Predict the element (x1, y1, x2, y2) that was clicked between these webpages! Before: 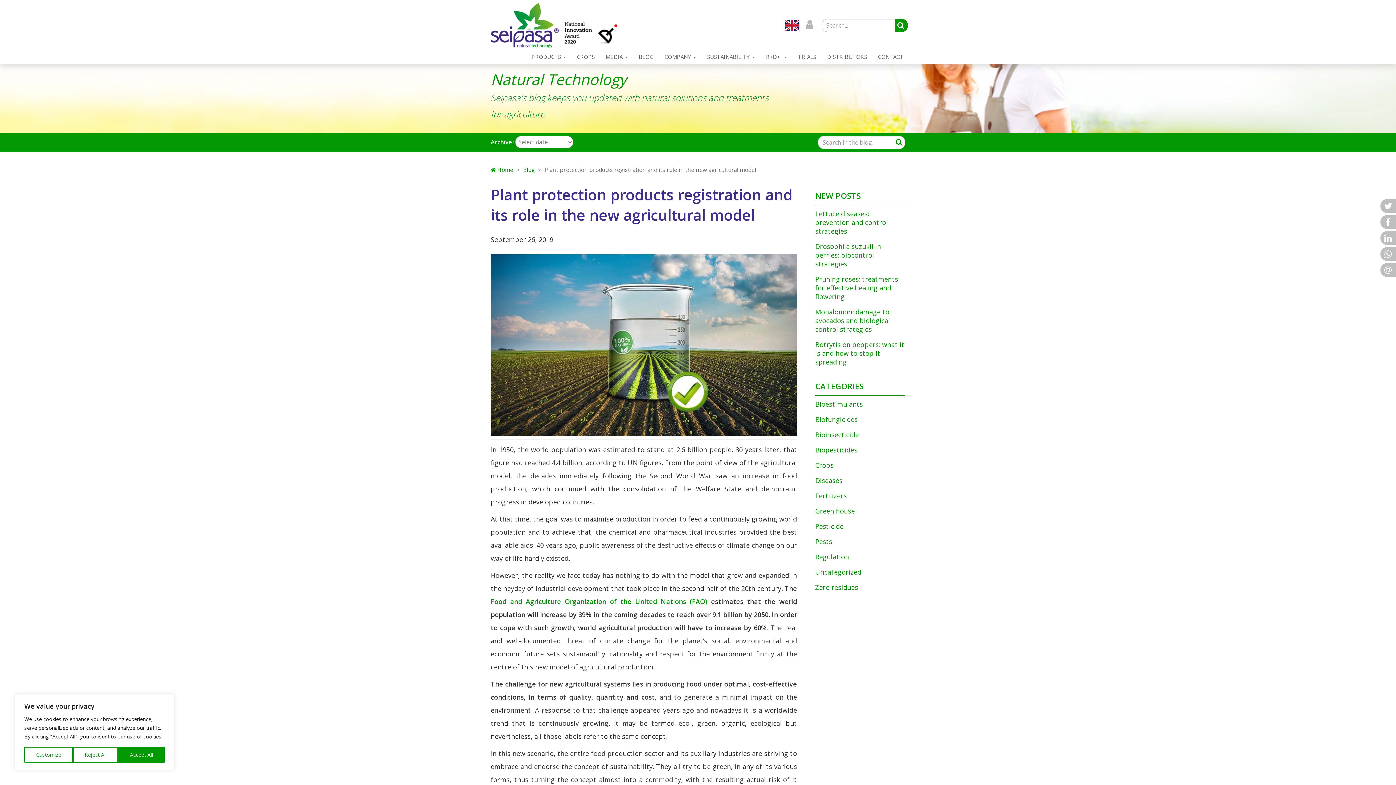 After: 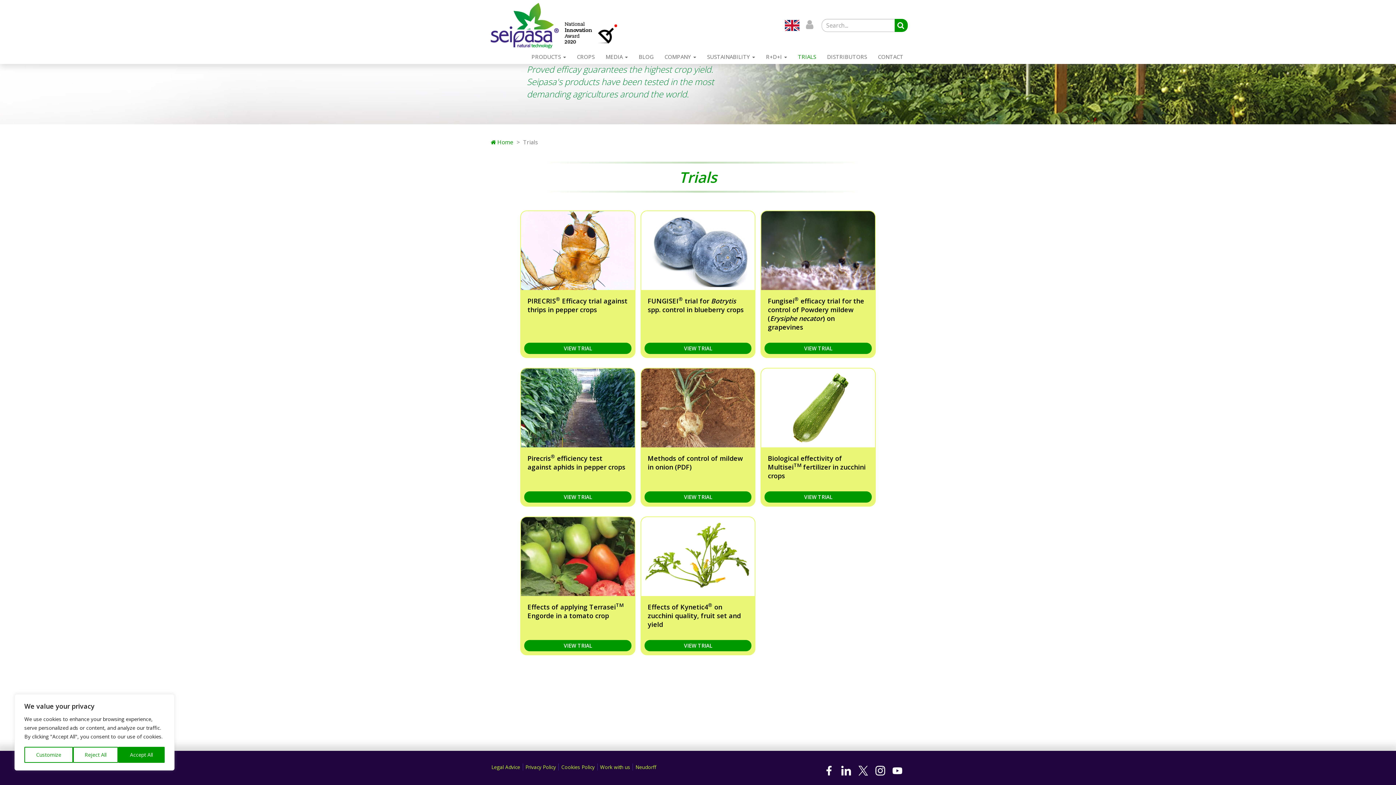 Action: label: TRIALS bbox: (792, 43, 821, 69)